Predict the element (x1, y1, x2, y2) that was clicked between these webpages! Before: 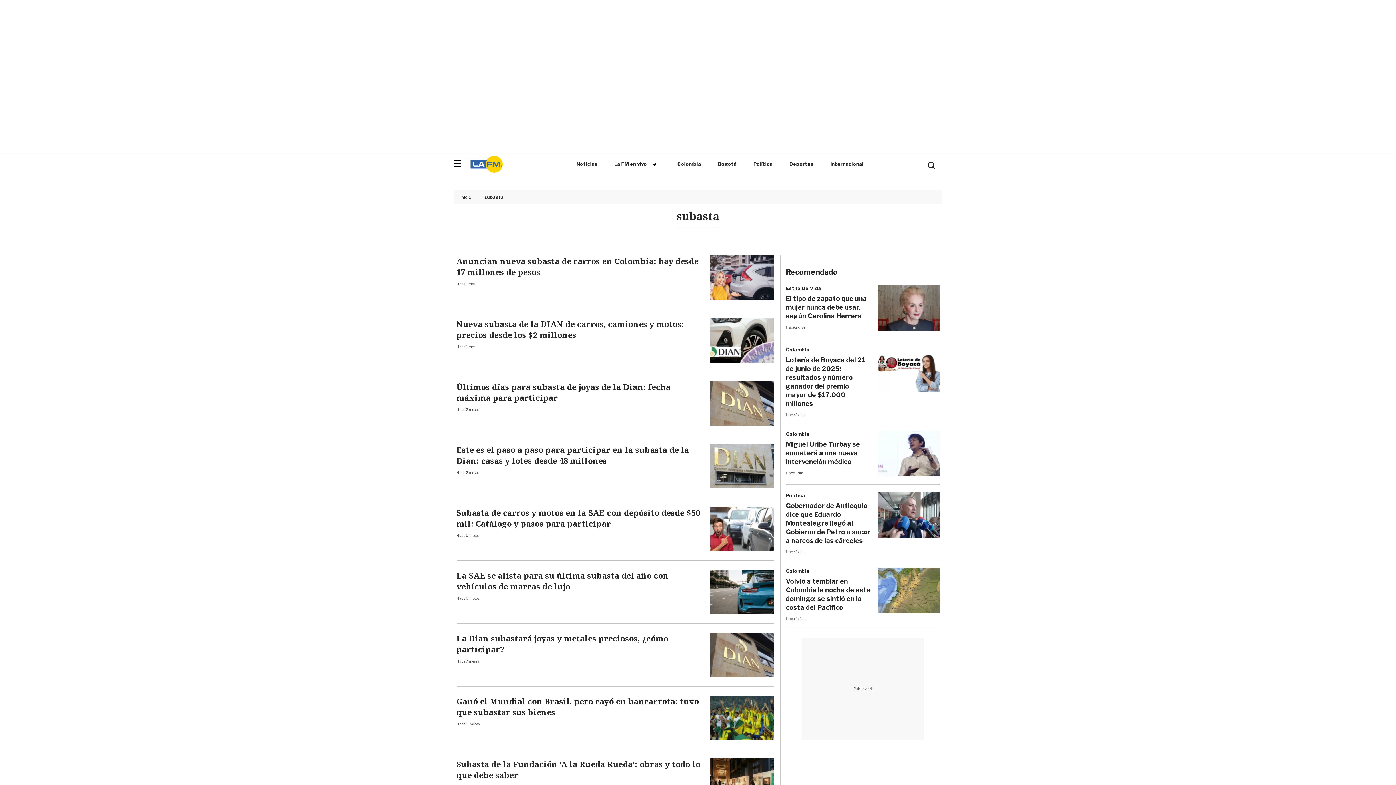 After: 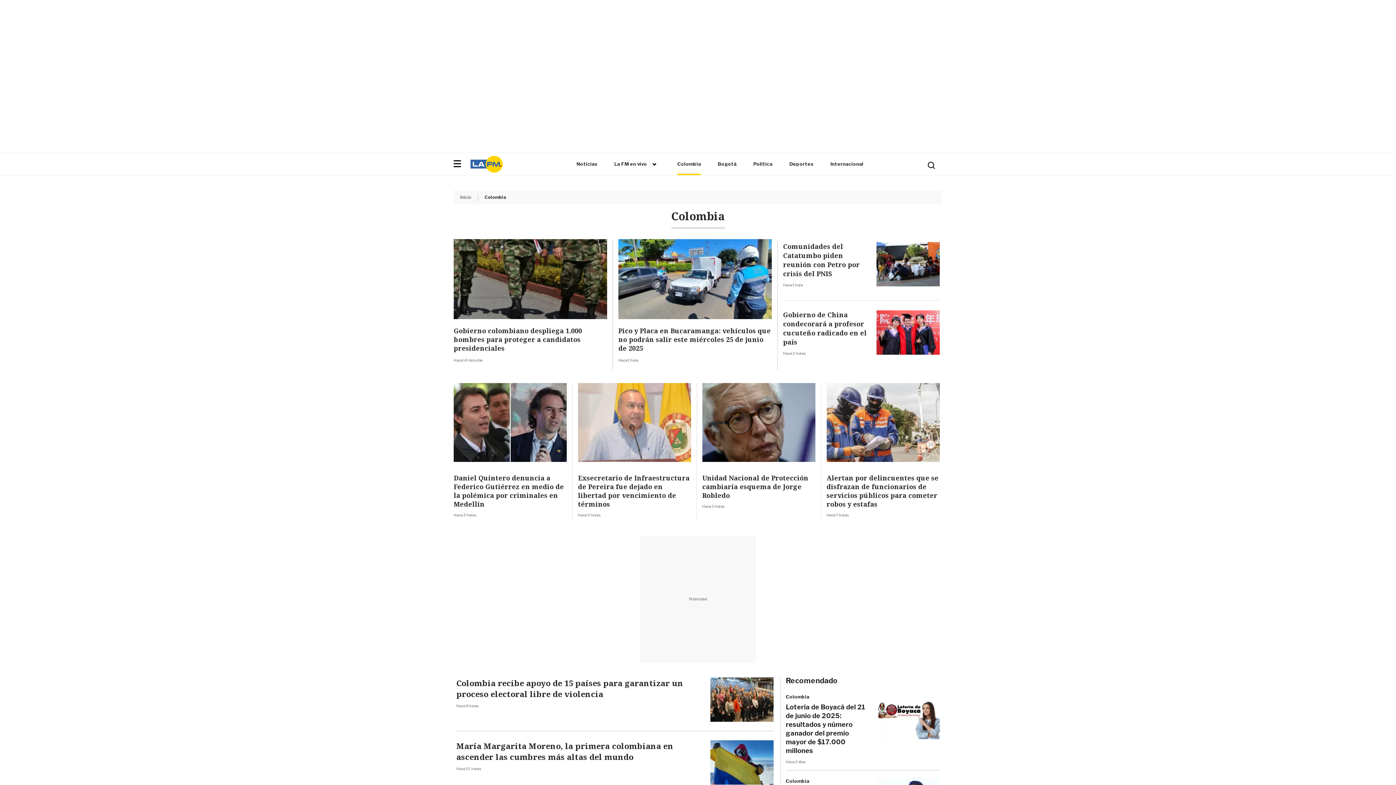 Action: bbox: (677, 158, 701, 175) label: Colombia